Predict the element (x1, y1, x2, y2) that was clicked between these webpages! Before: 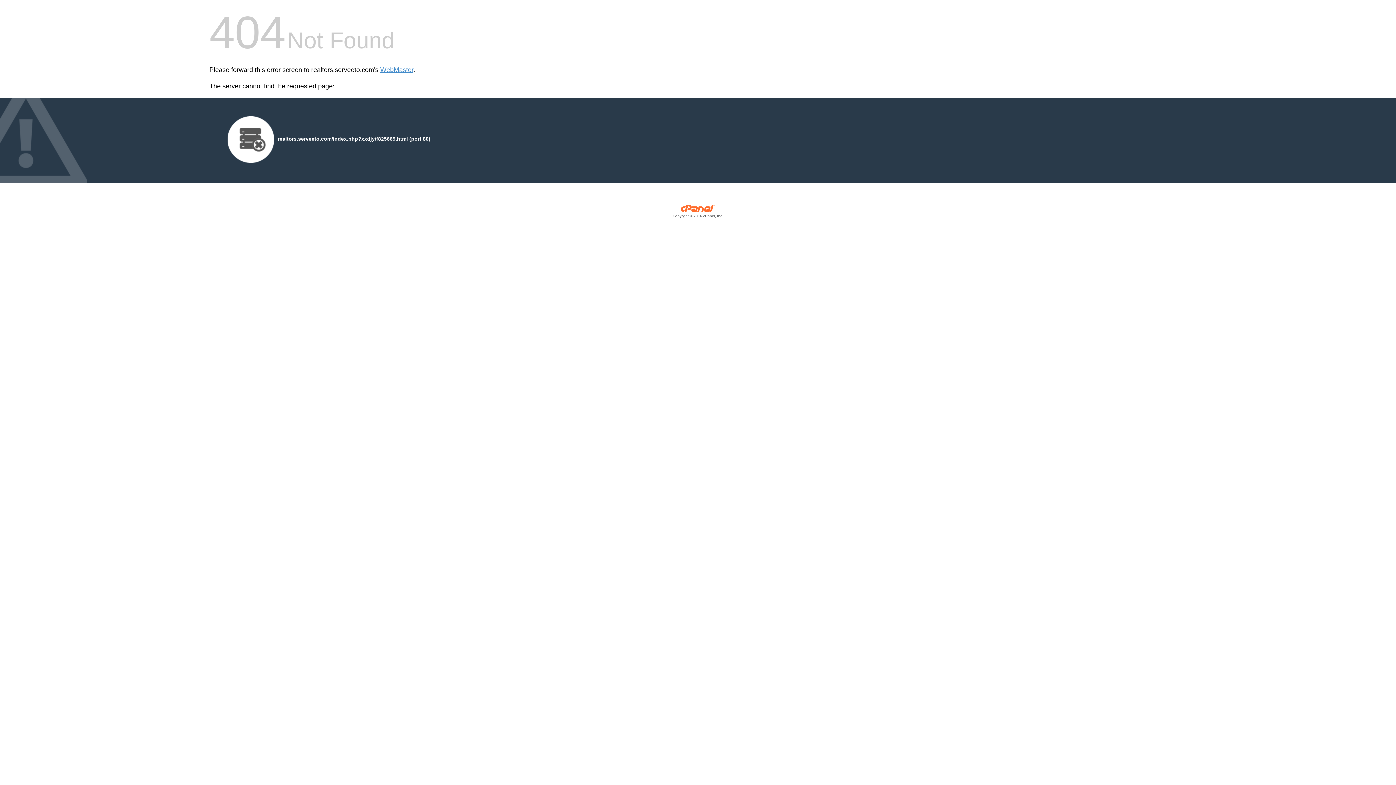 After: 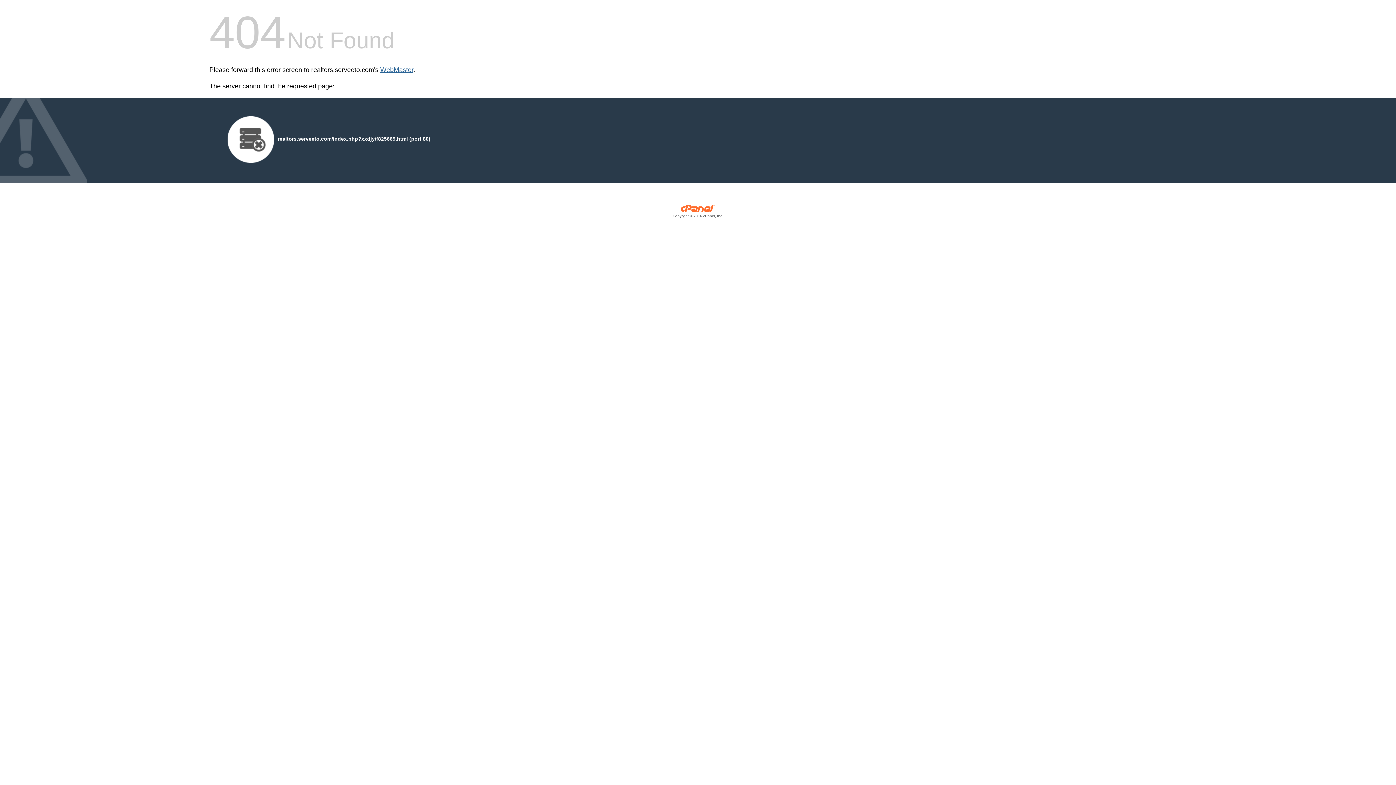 Action: label: WebMaster bbox: (380, 66, 413, 73)